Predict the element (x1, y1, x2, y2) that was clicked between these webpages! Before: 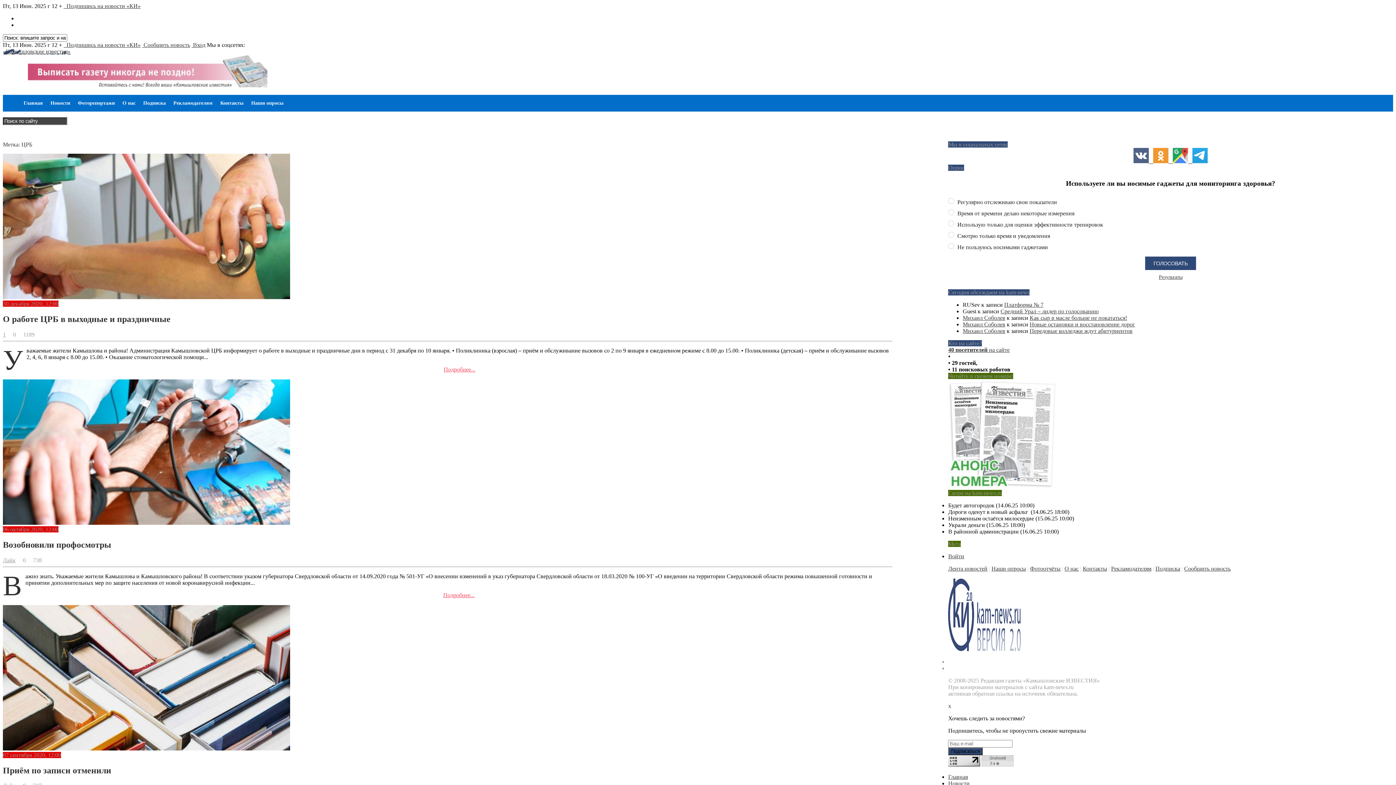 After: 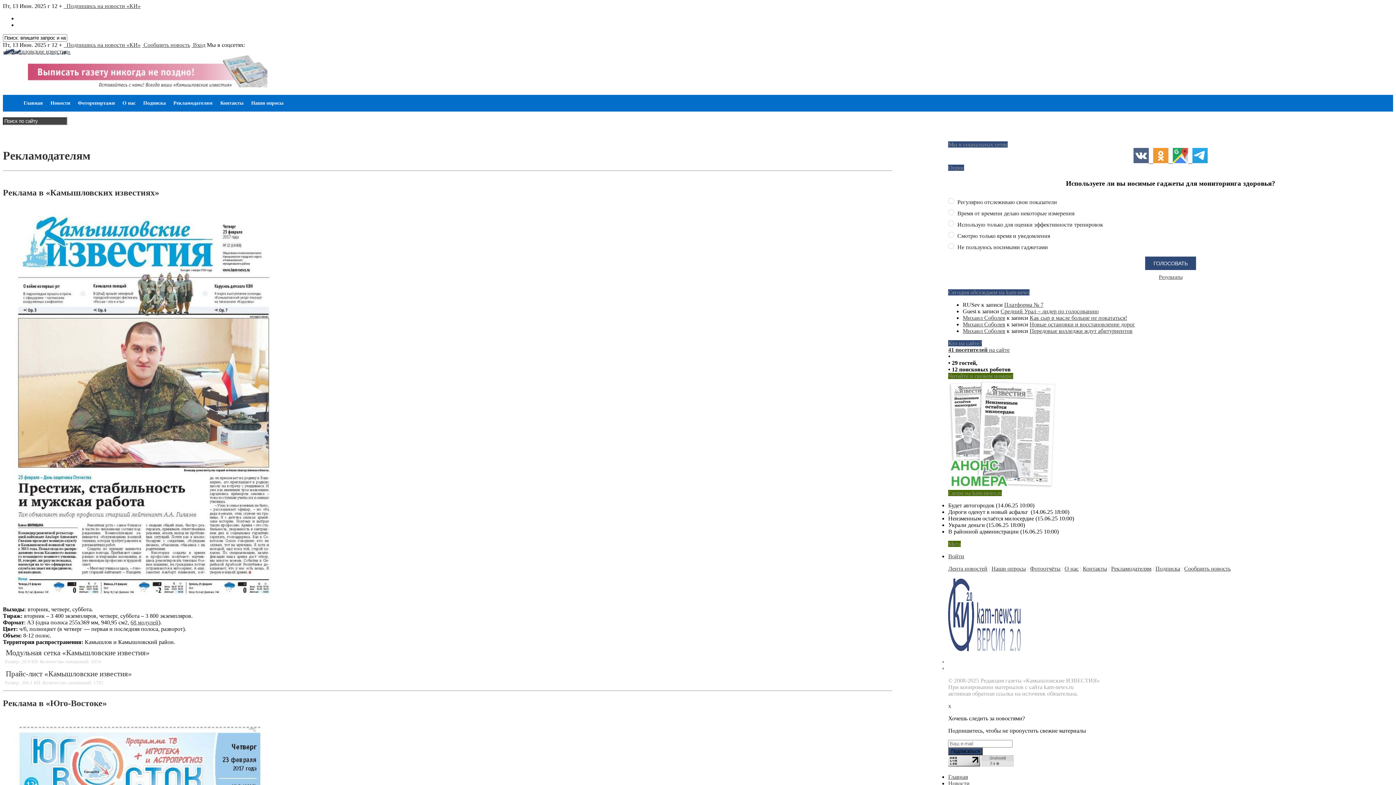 Action: bbox: (173, 100, 212, 106) label: Рекламодателям